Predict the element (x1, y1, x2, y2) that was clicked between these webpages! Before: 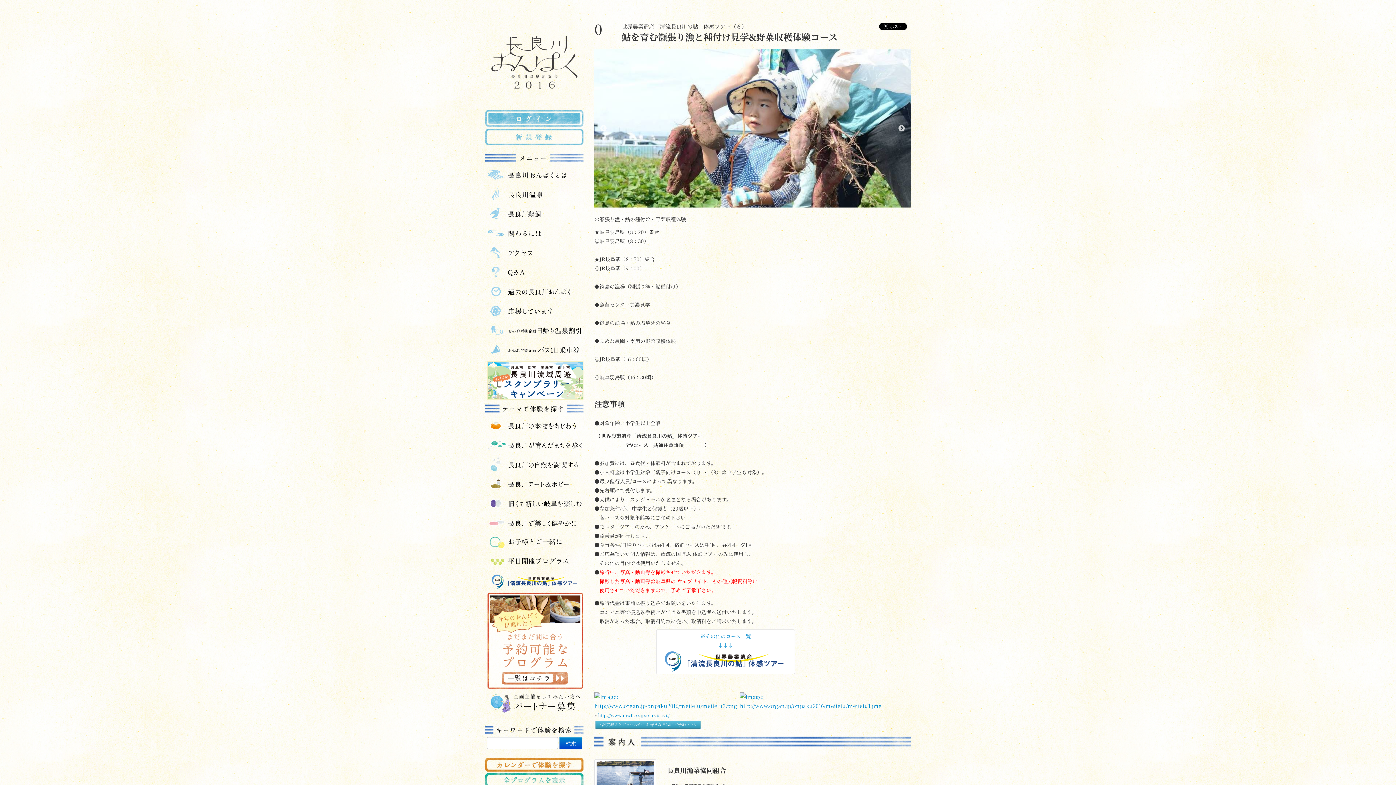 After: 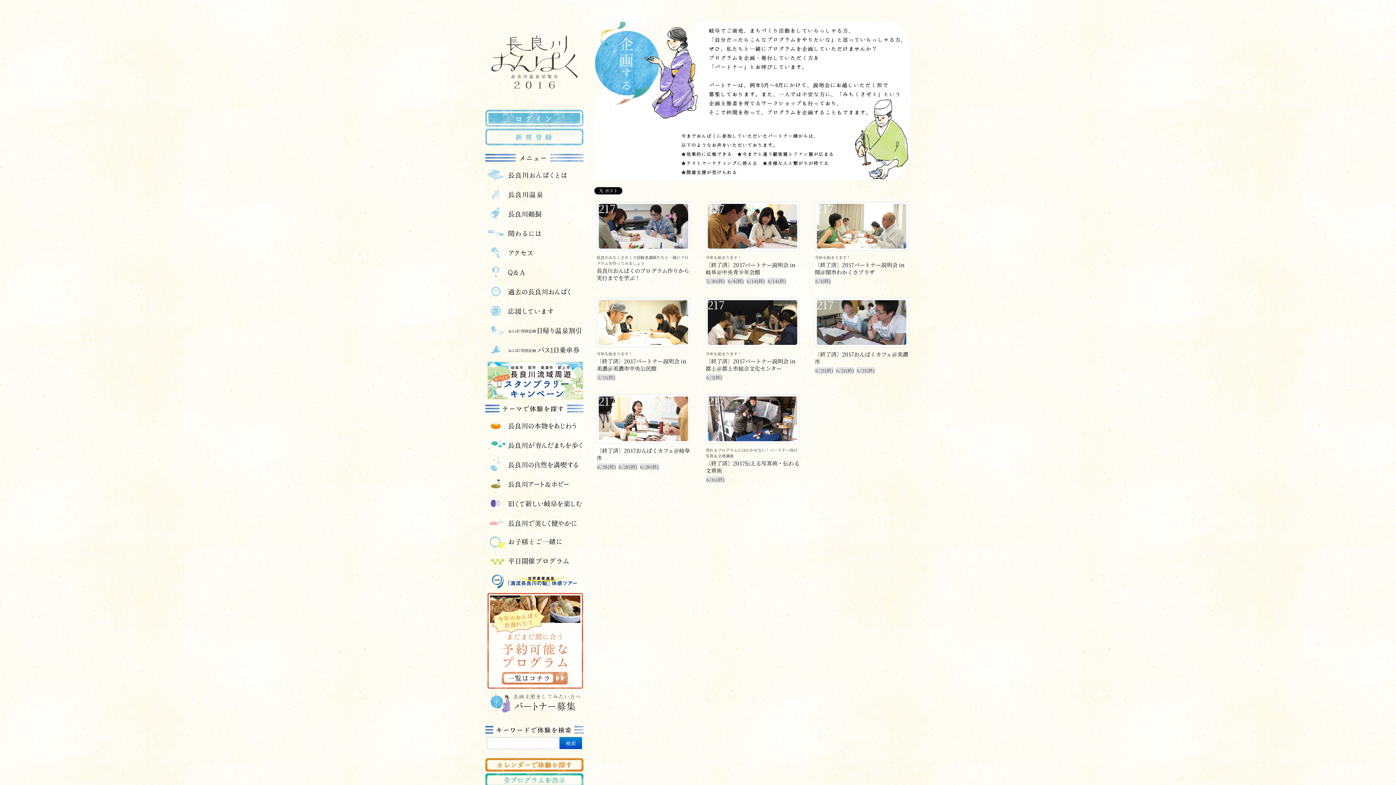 Action: bbox: (487, 699, 583, 706)